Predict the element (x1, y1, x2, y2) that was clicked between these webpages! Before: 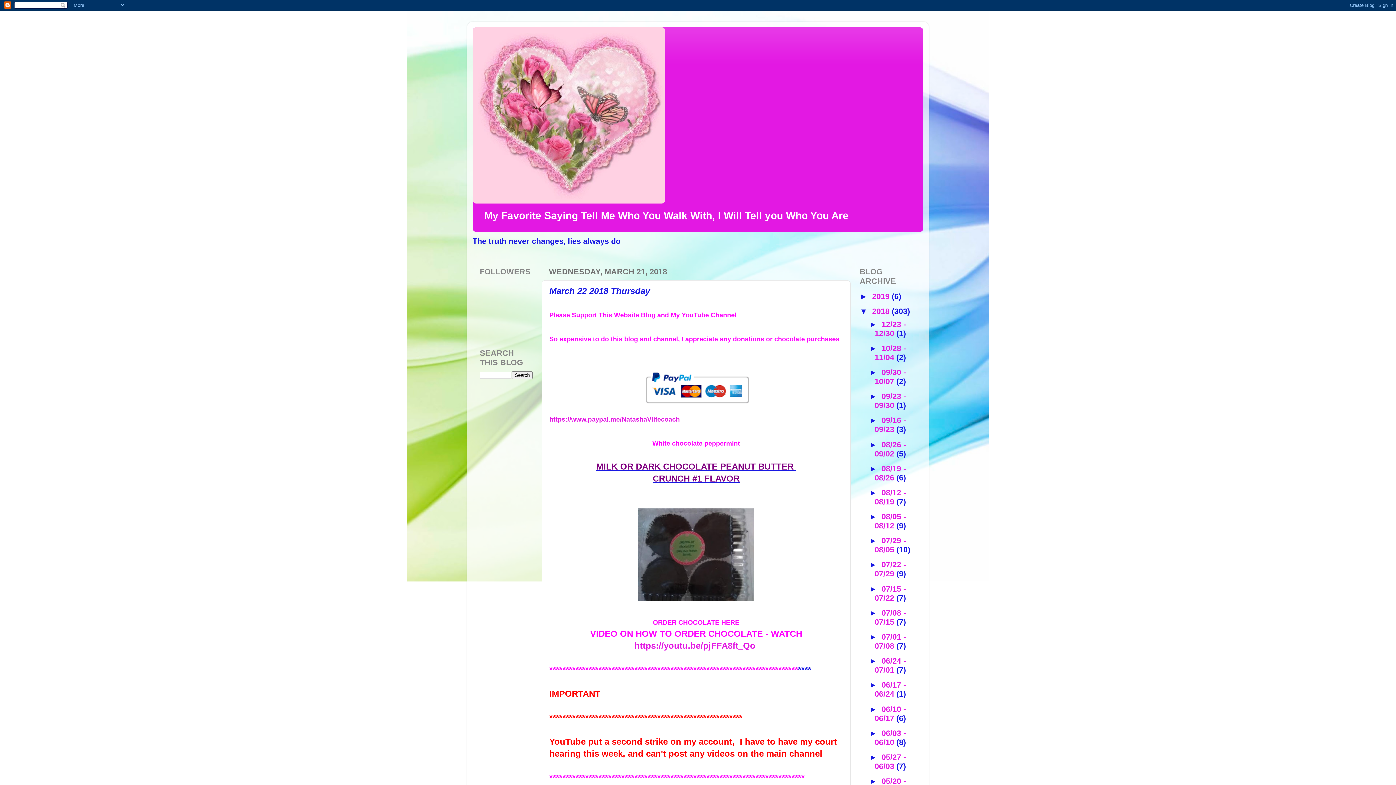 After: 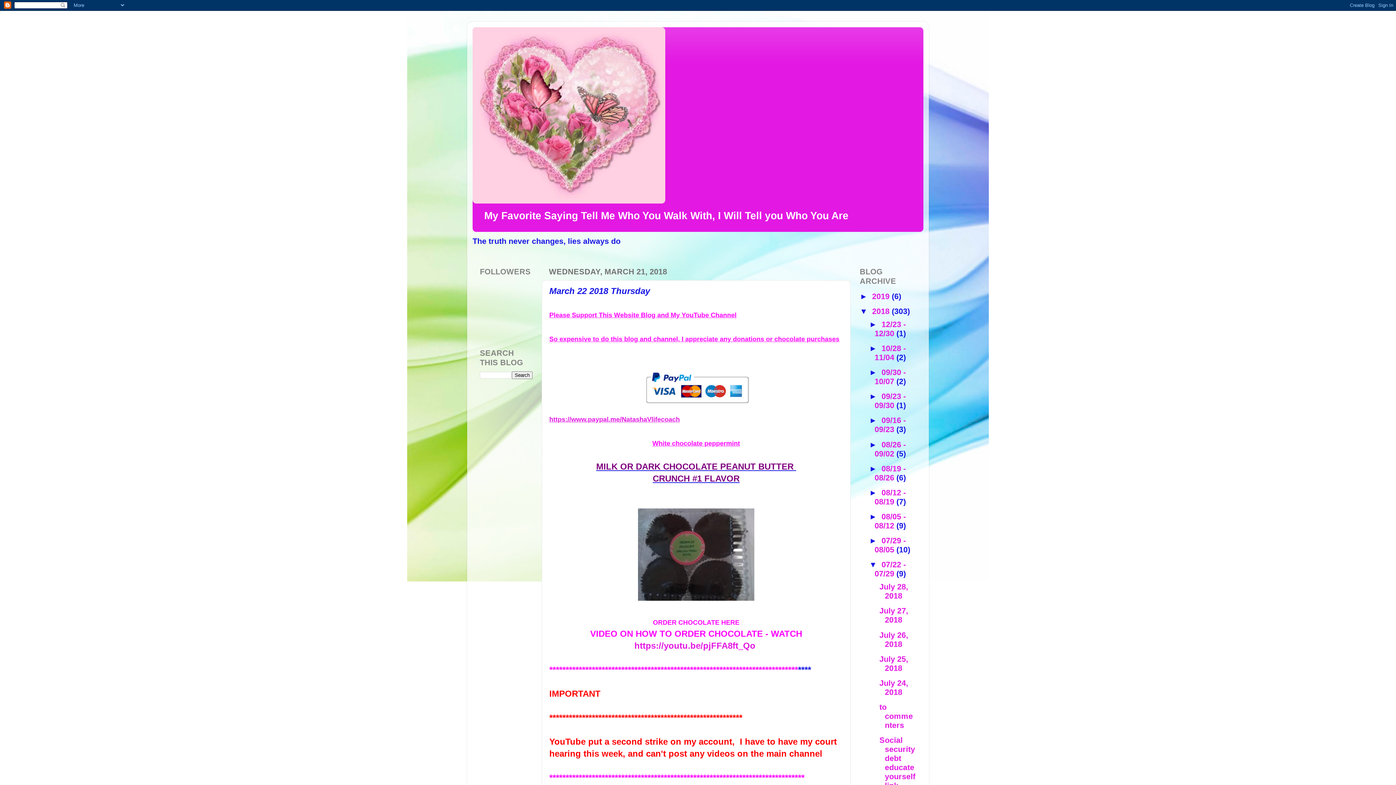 Action: label: ►   bbox: (869, 560, 881, 569)